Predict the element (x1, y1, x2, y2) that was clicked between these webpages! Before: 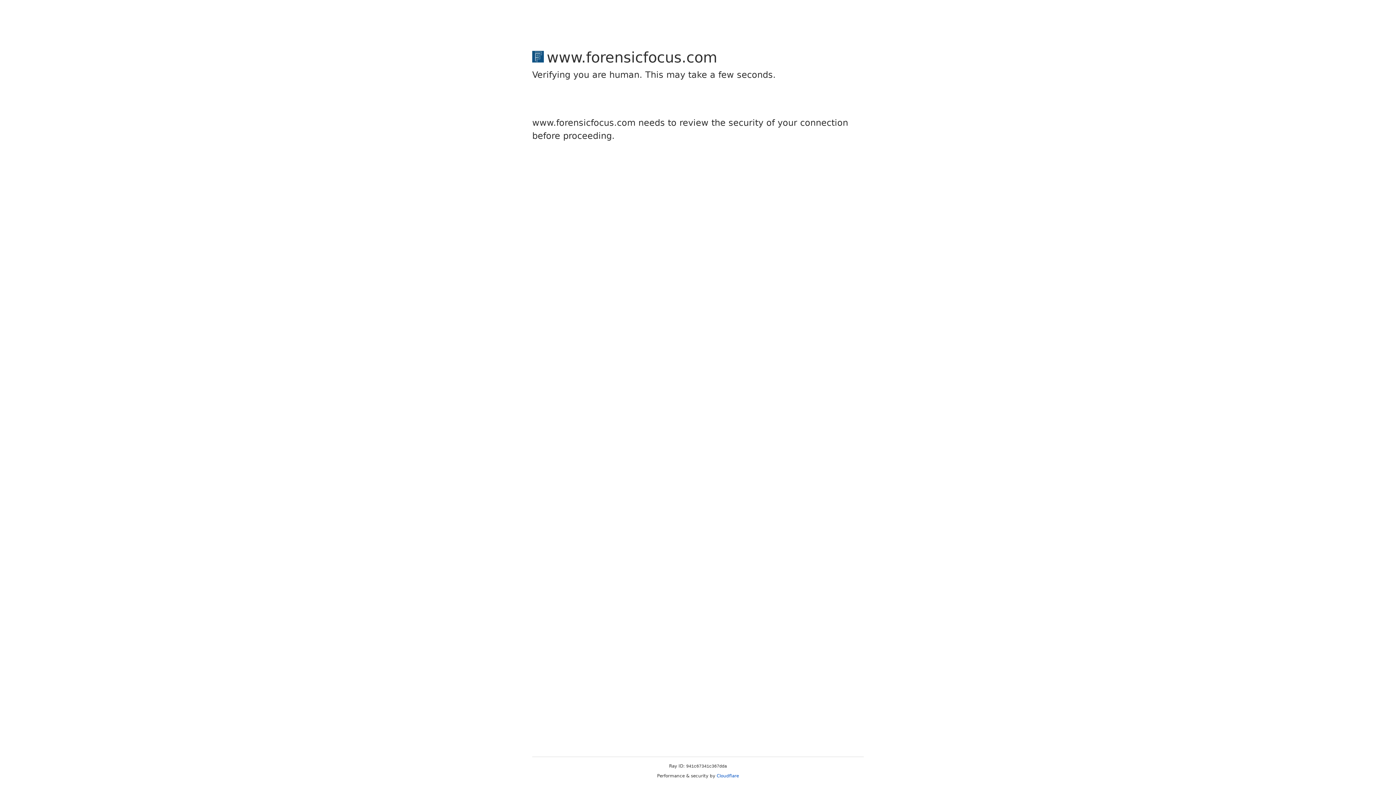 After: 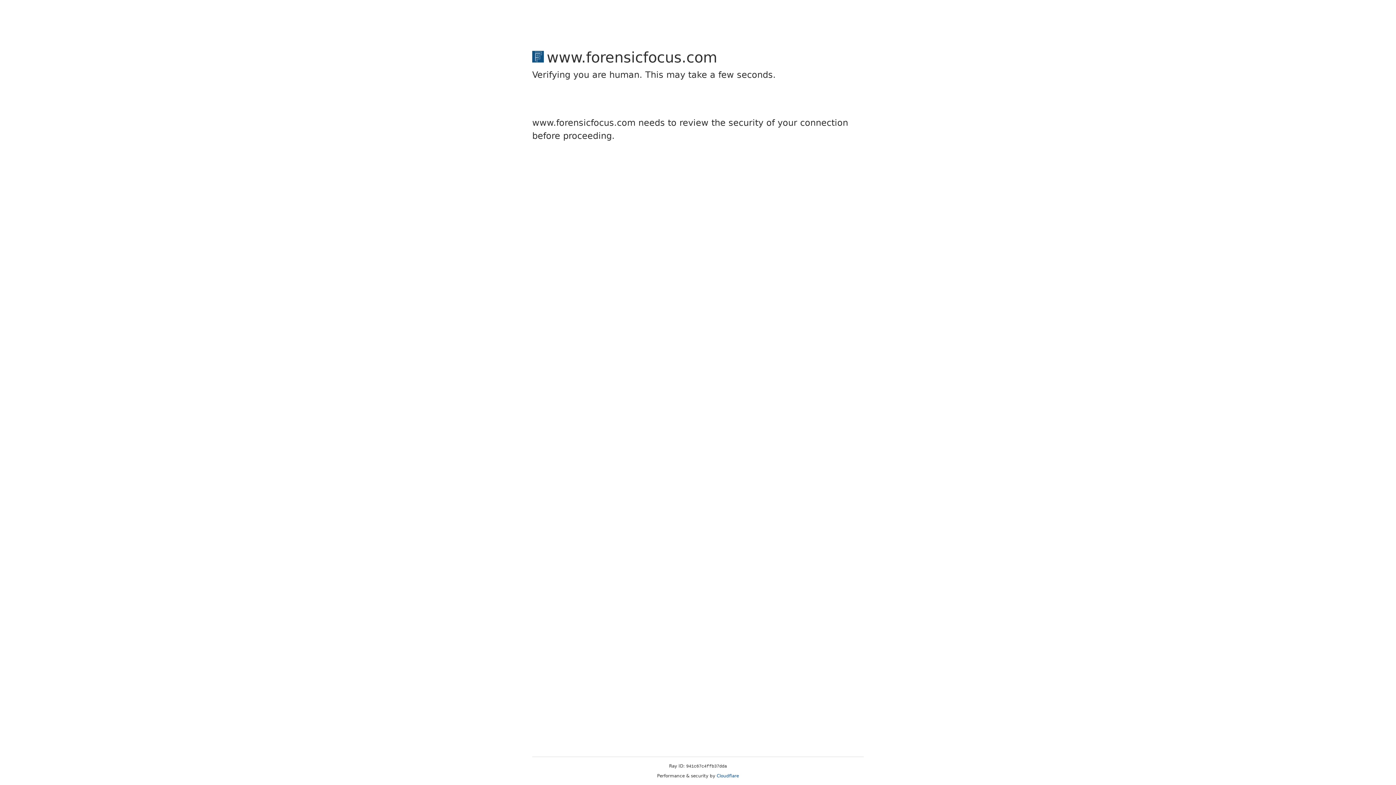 Action: label: Cloudflare bbox: (716, 773, 739, 778)